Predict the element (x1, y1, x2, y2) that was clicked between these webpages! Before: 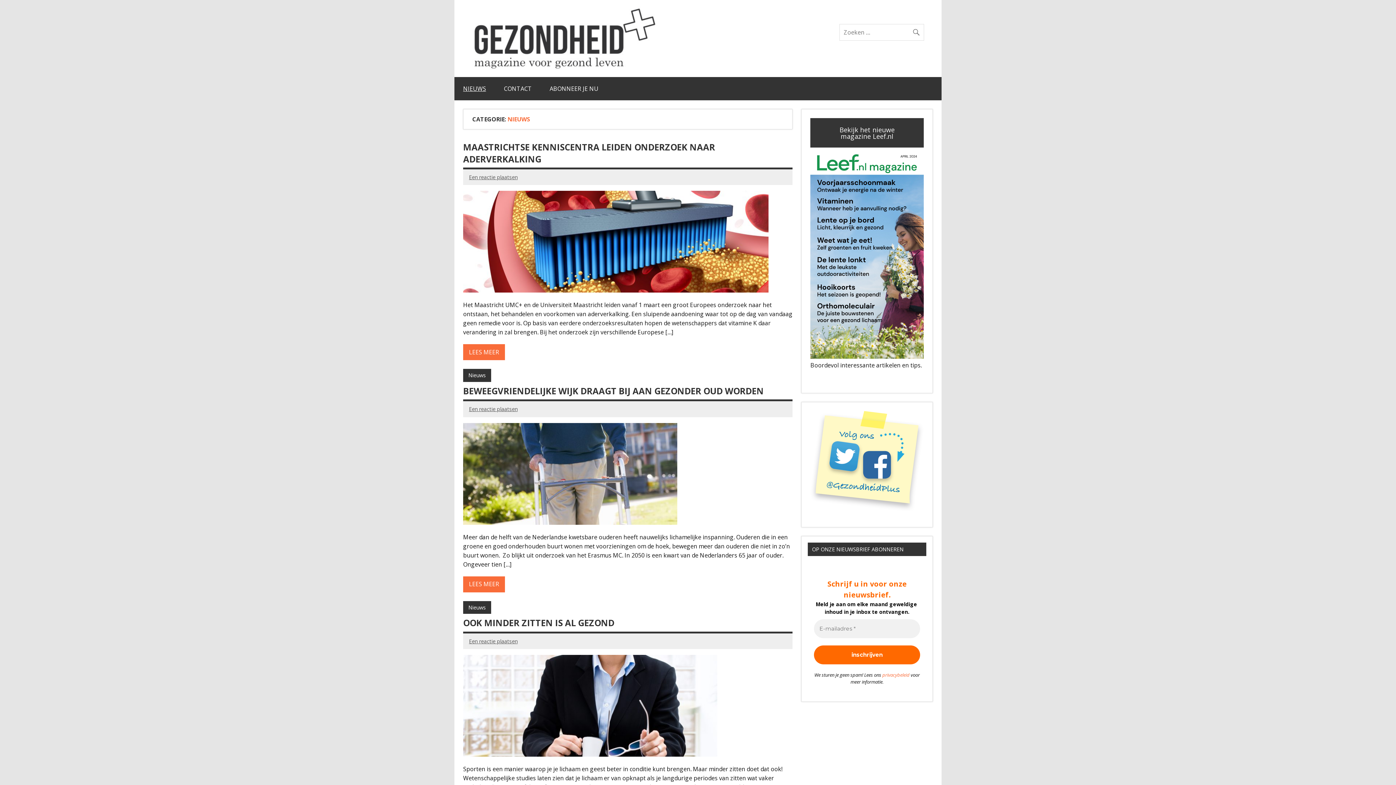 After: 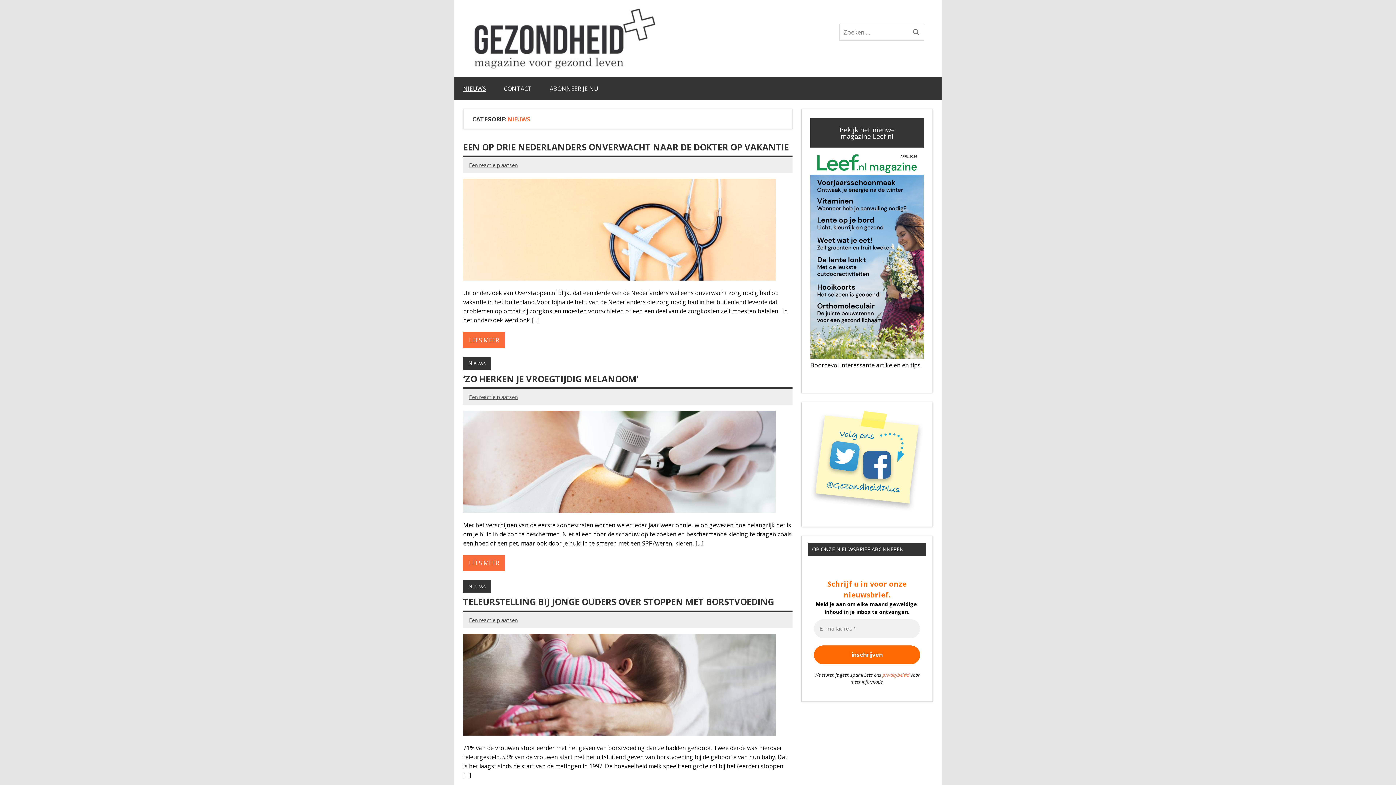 Action: label: NIEUWS bbox: (454, 77, 494, 100)